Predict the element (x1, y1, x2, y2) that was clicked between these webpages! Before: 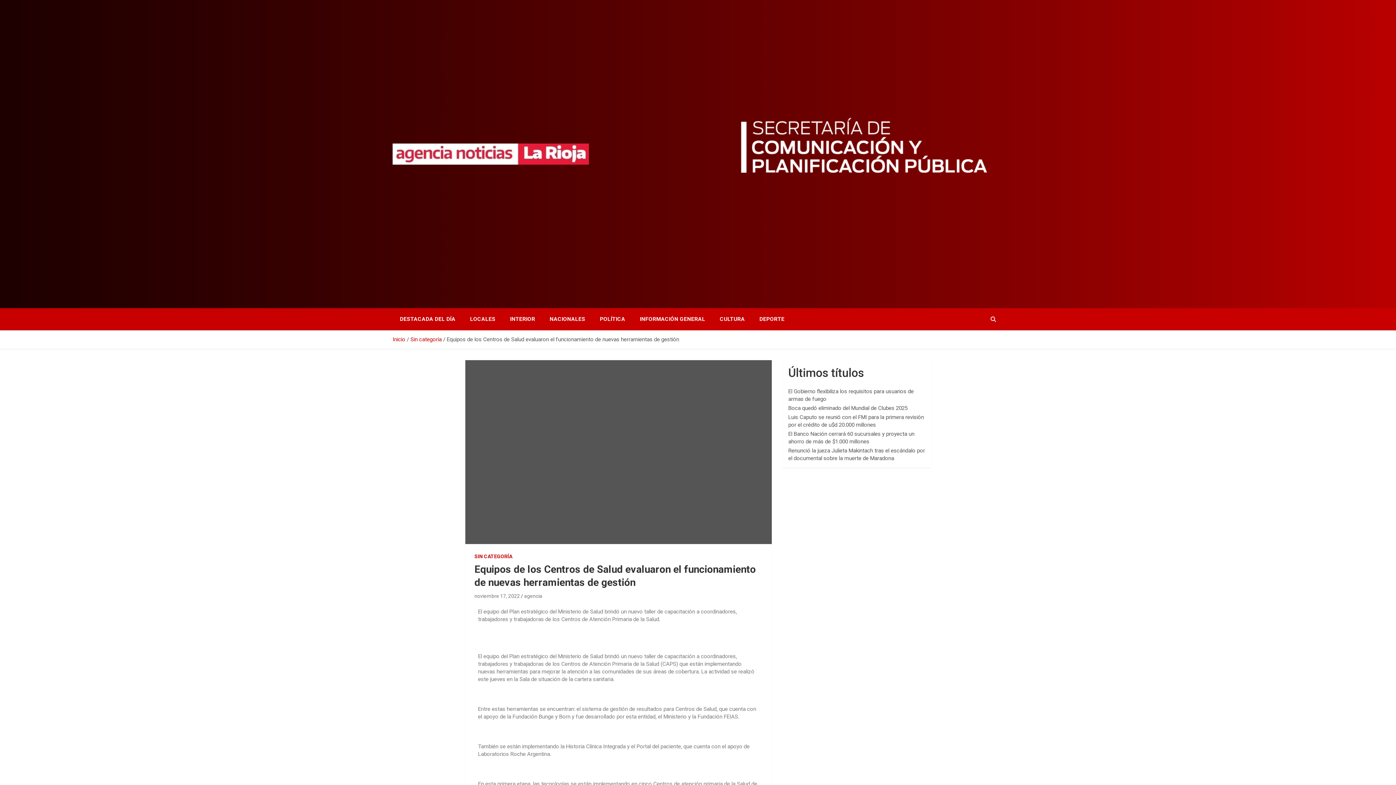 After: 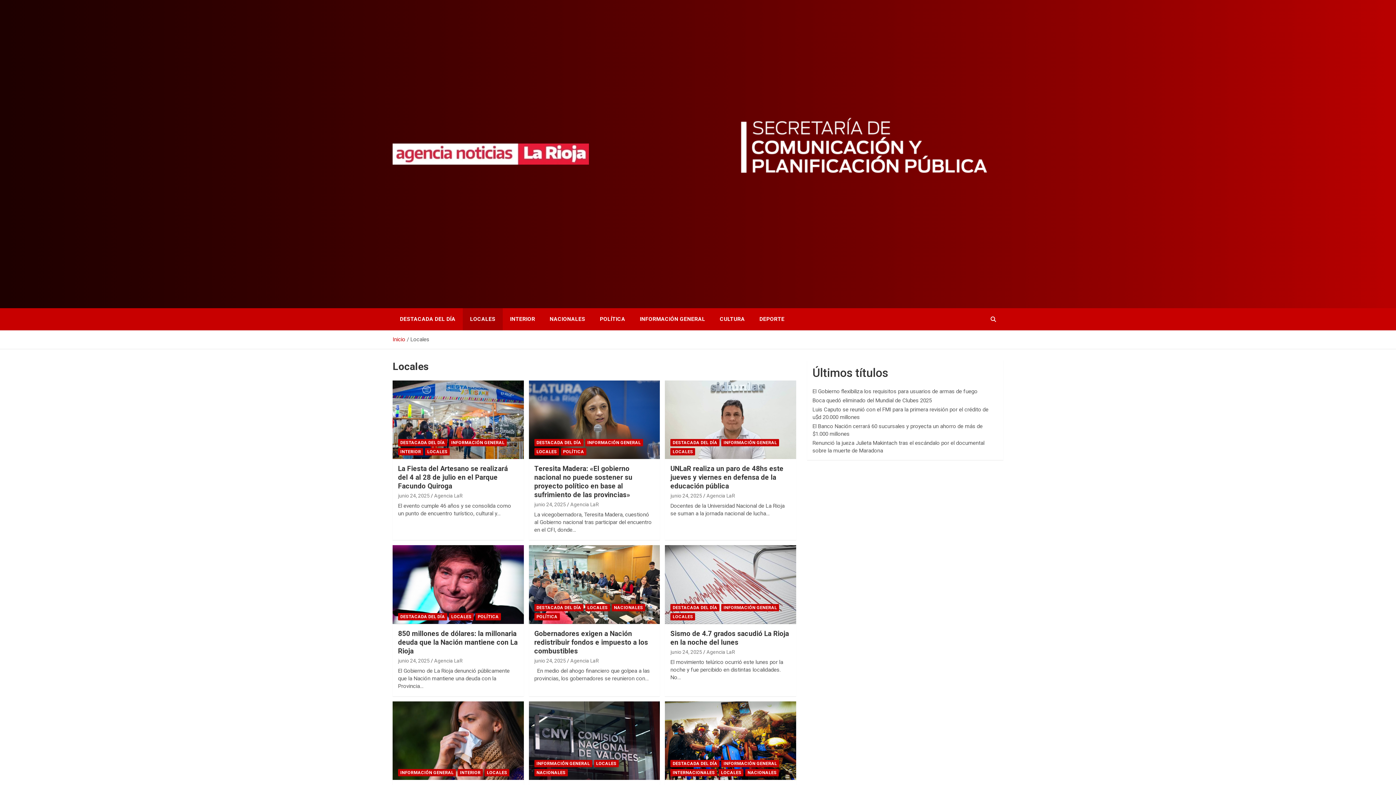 Action: bbox: (462, 308, 502, 330) label: LOCALES